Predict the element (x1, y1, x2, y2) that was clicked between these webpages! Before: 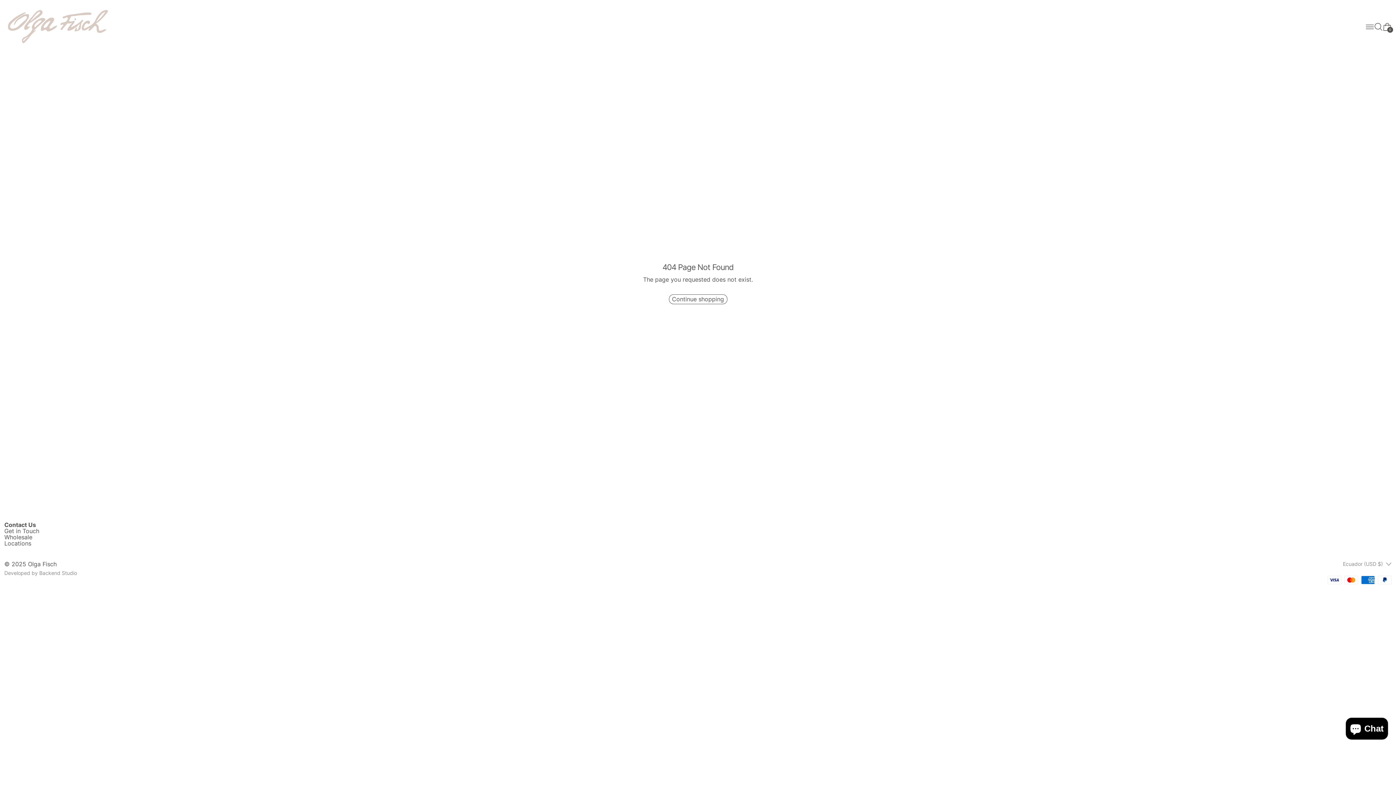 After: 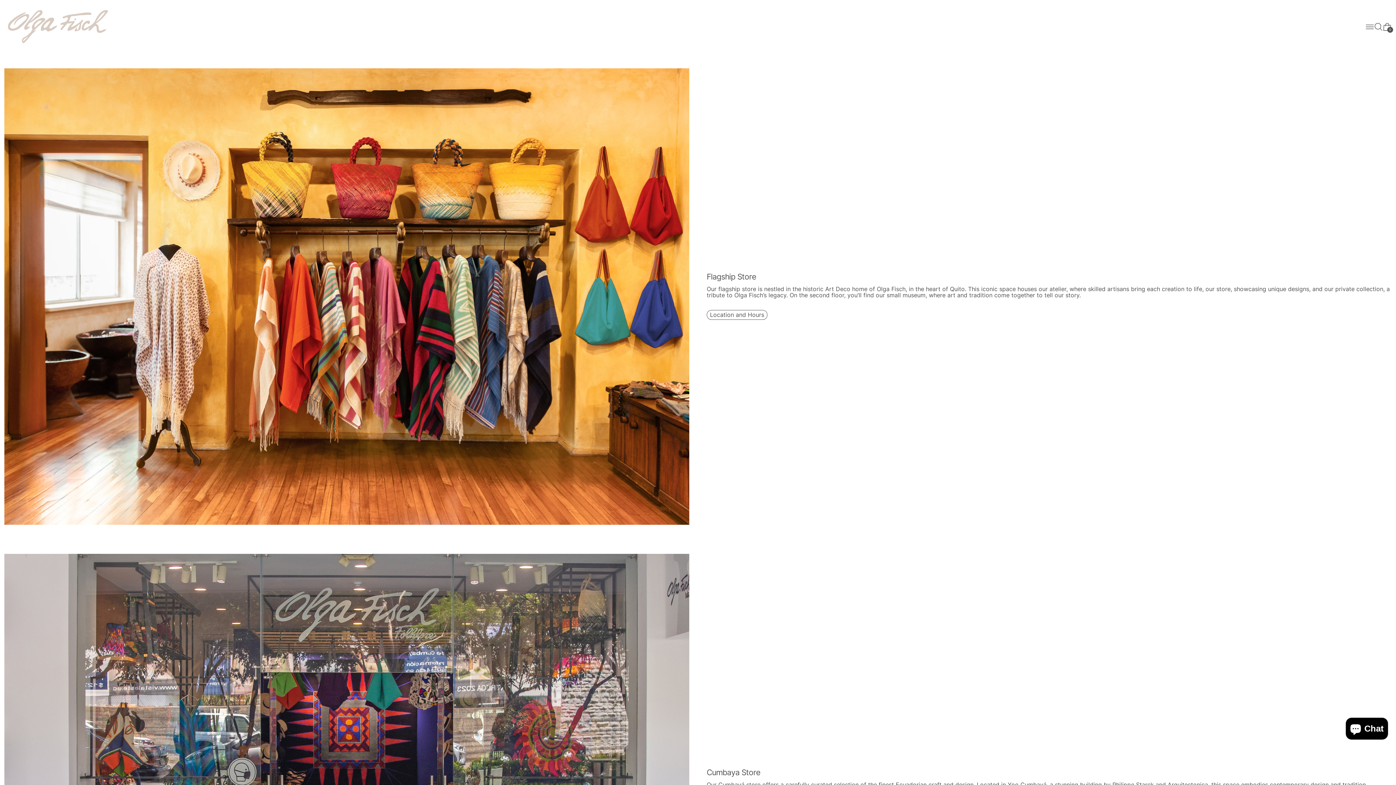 Action: bbox: (4, 539, 31, 547) label: Locations